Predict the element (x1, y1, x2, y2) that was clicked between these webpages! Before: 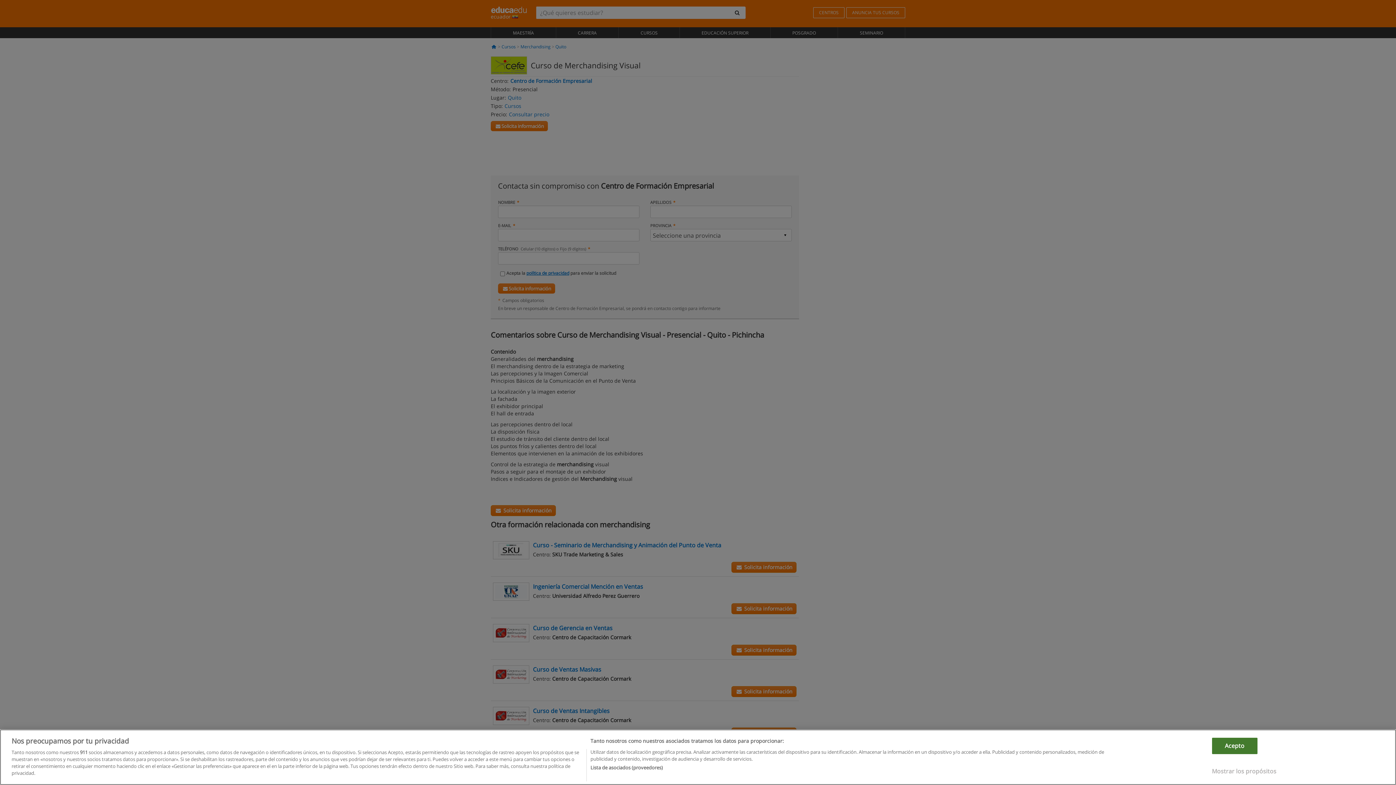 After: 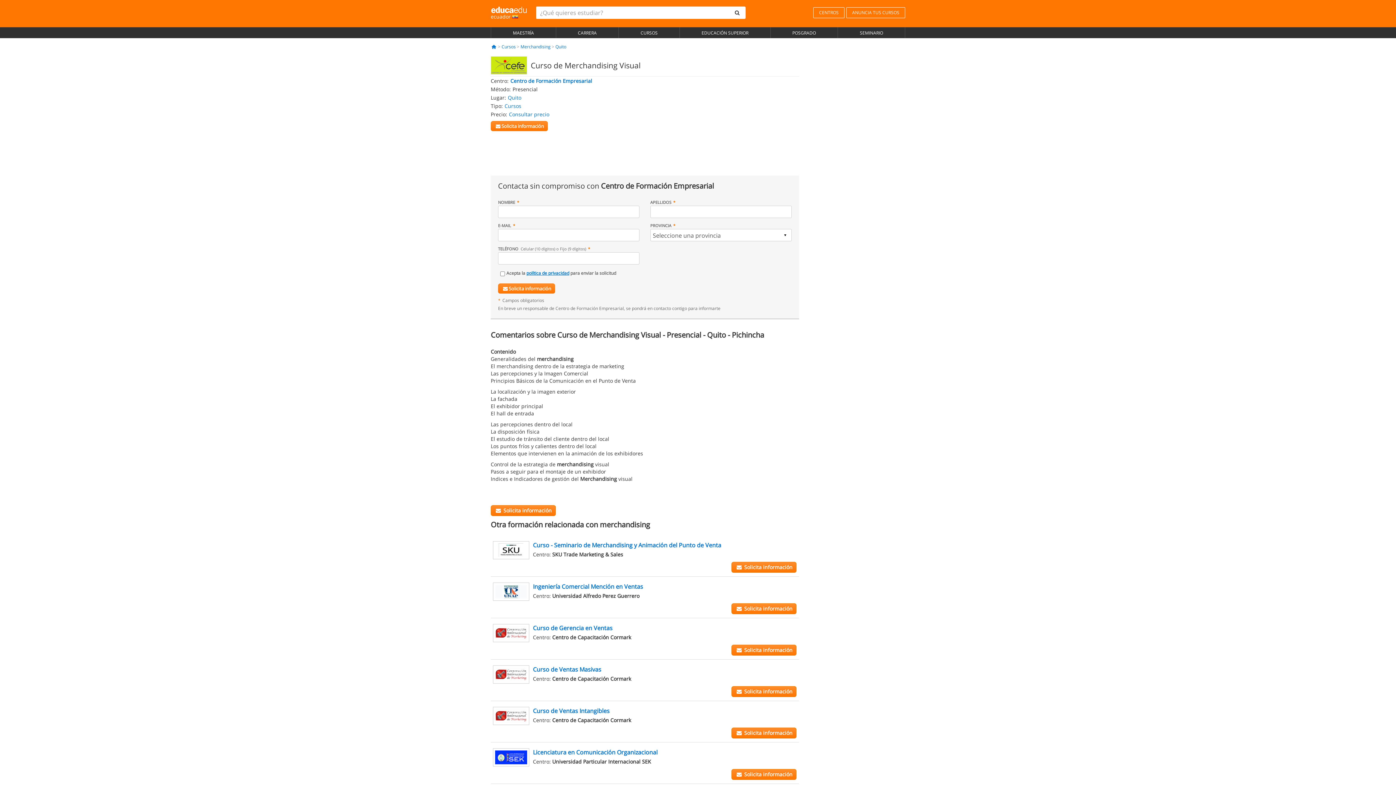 Action: label: Acepto bbox: (1212, 763, 1257, 780)